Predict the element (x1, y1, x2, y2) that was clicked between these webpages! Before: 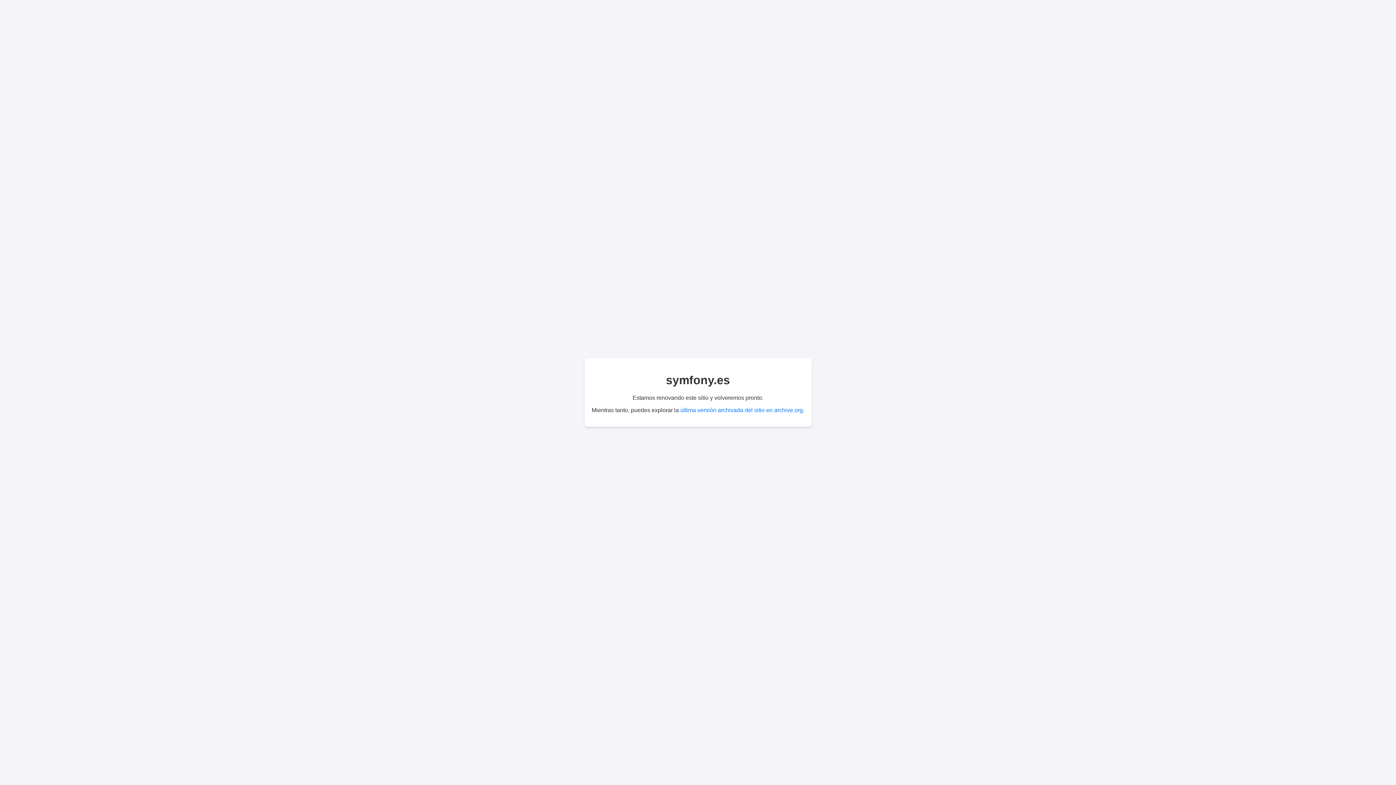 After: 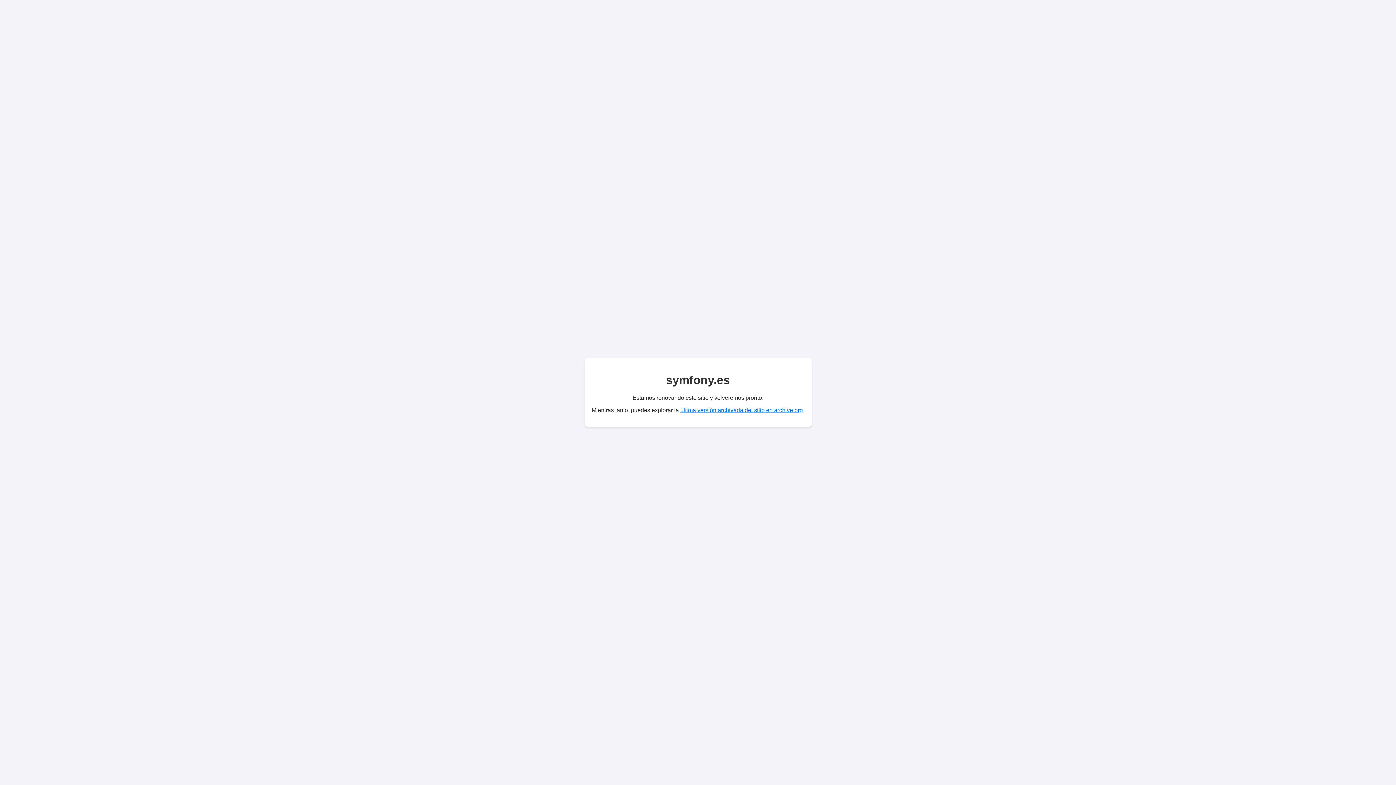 Action: bbox: (680, 407, 803, 413) label: última versión archivada del sitio en archive.org